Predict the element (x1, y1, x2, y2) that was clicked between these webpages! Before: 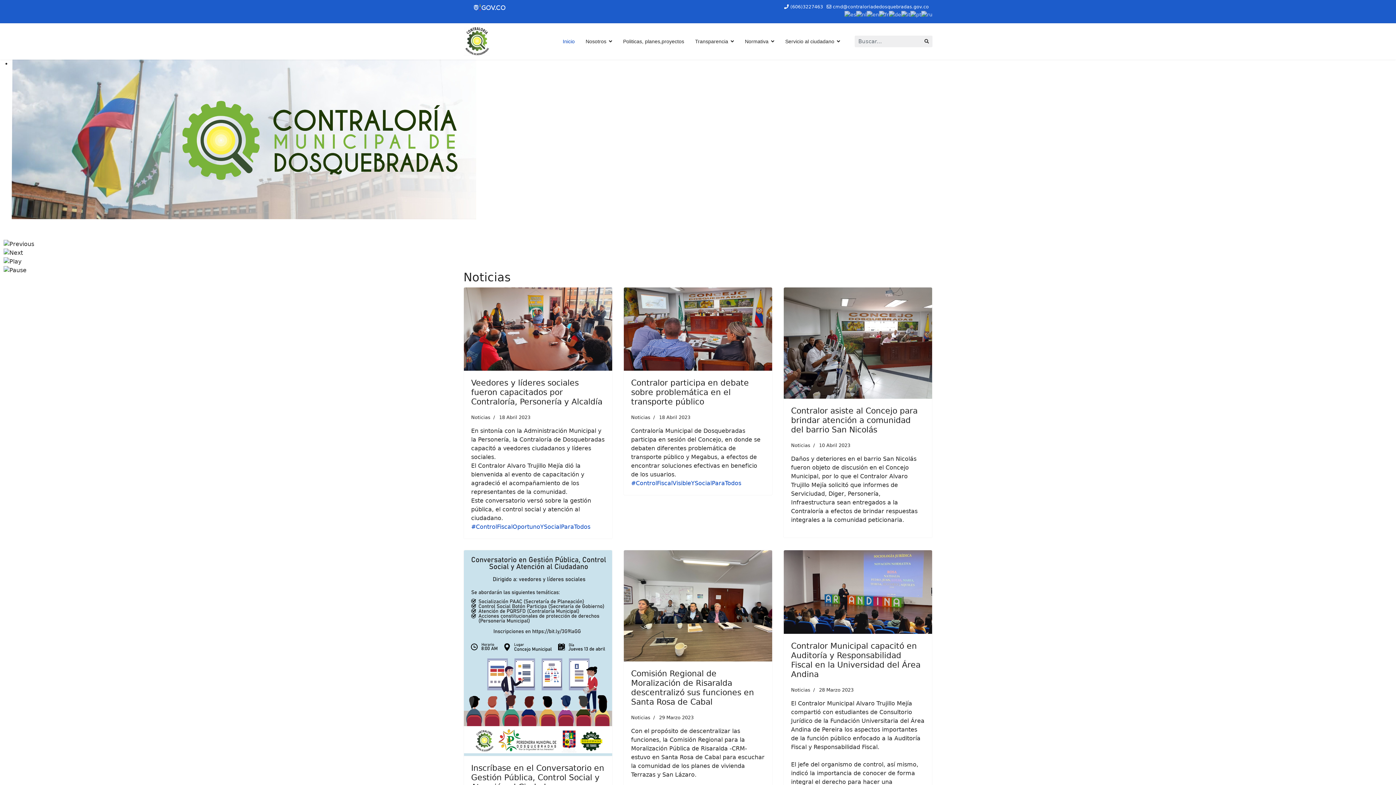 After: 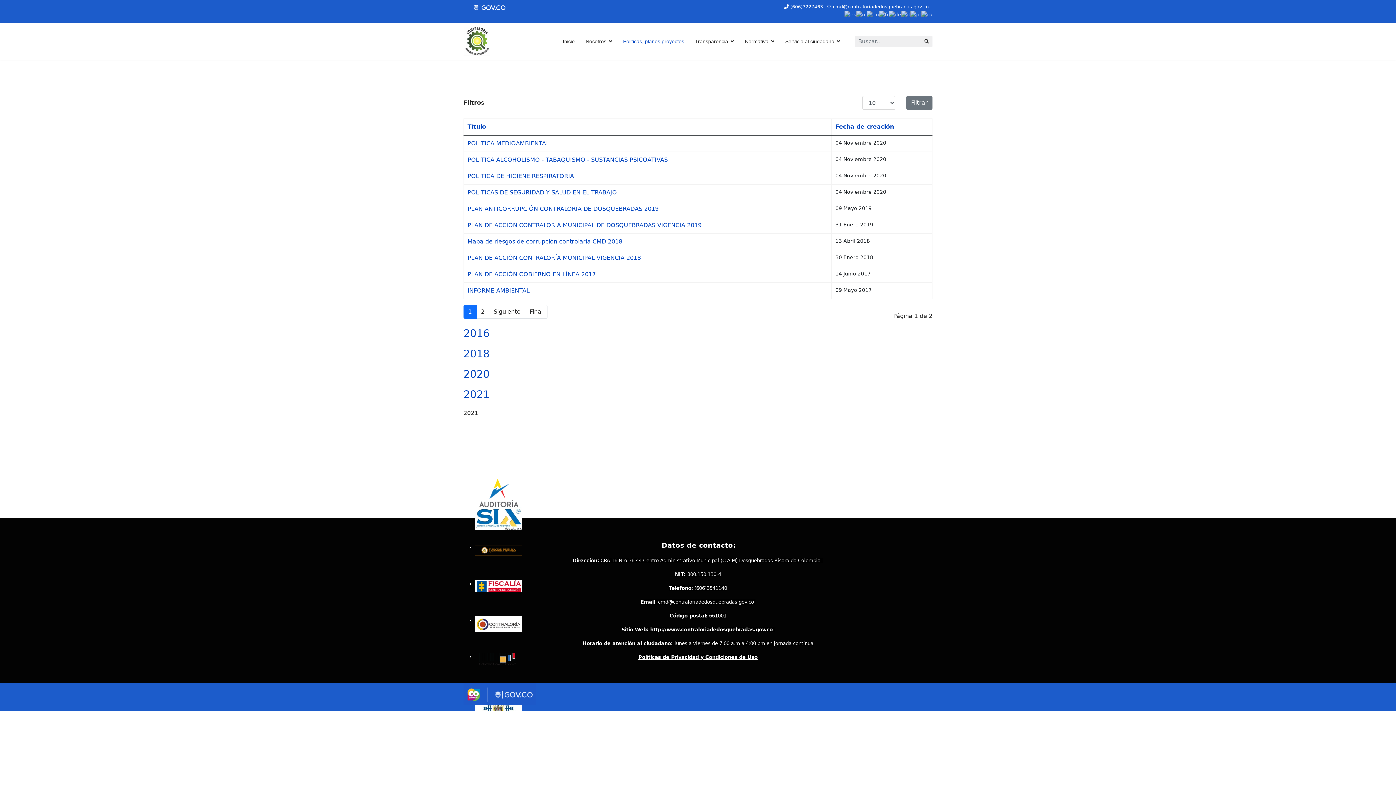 Action: label: Politicas, planes,proyectos bbox: (617, 23, 689, 59)